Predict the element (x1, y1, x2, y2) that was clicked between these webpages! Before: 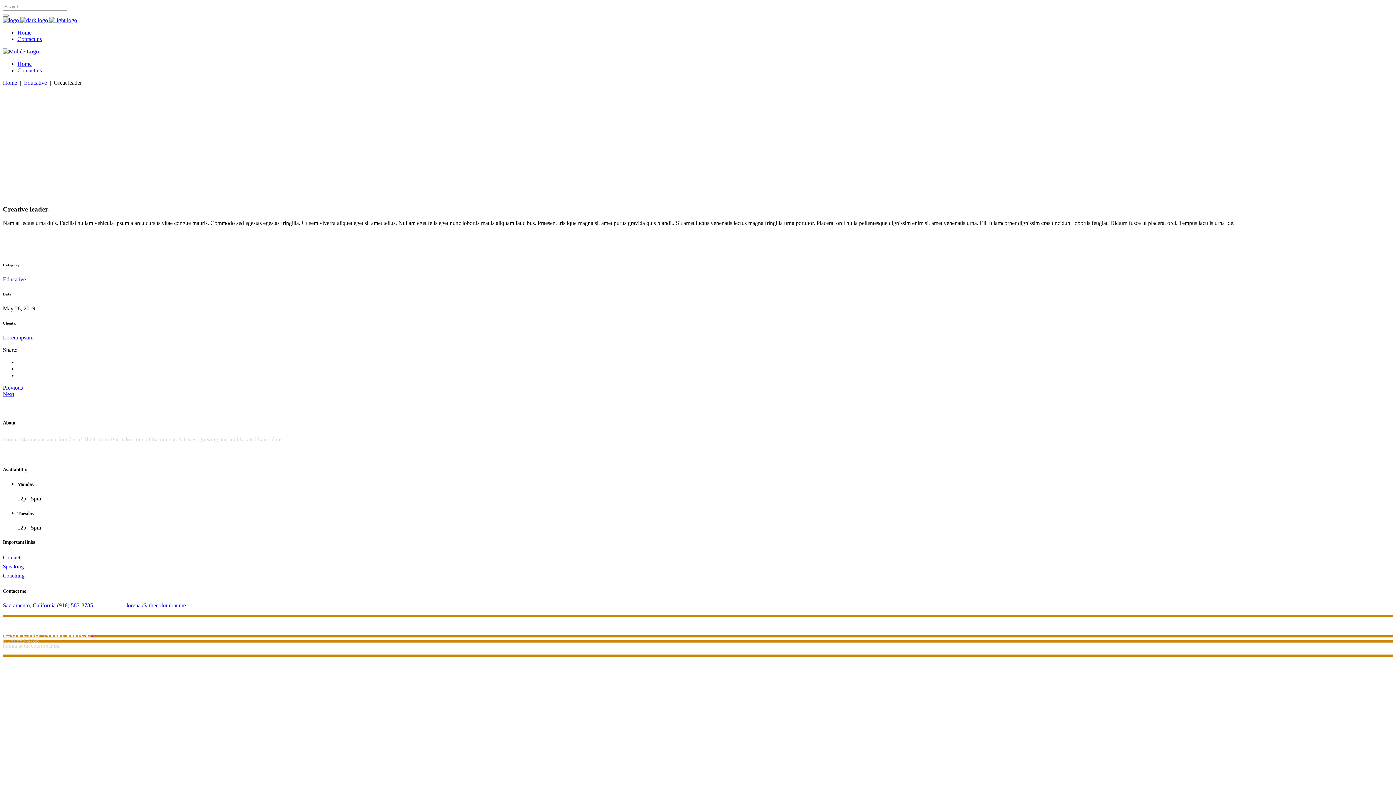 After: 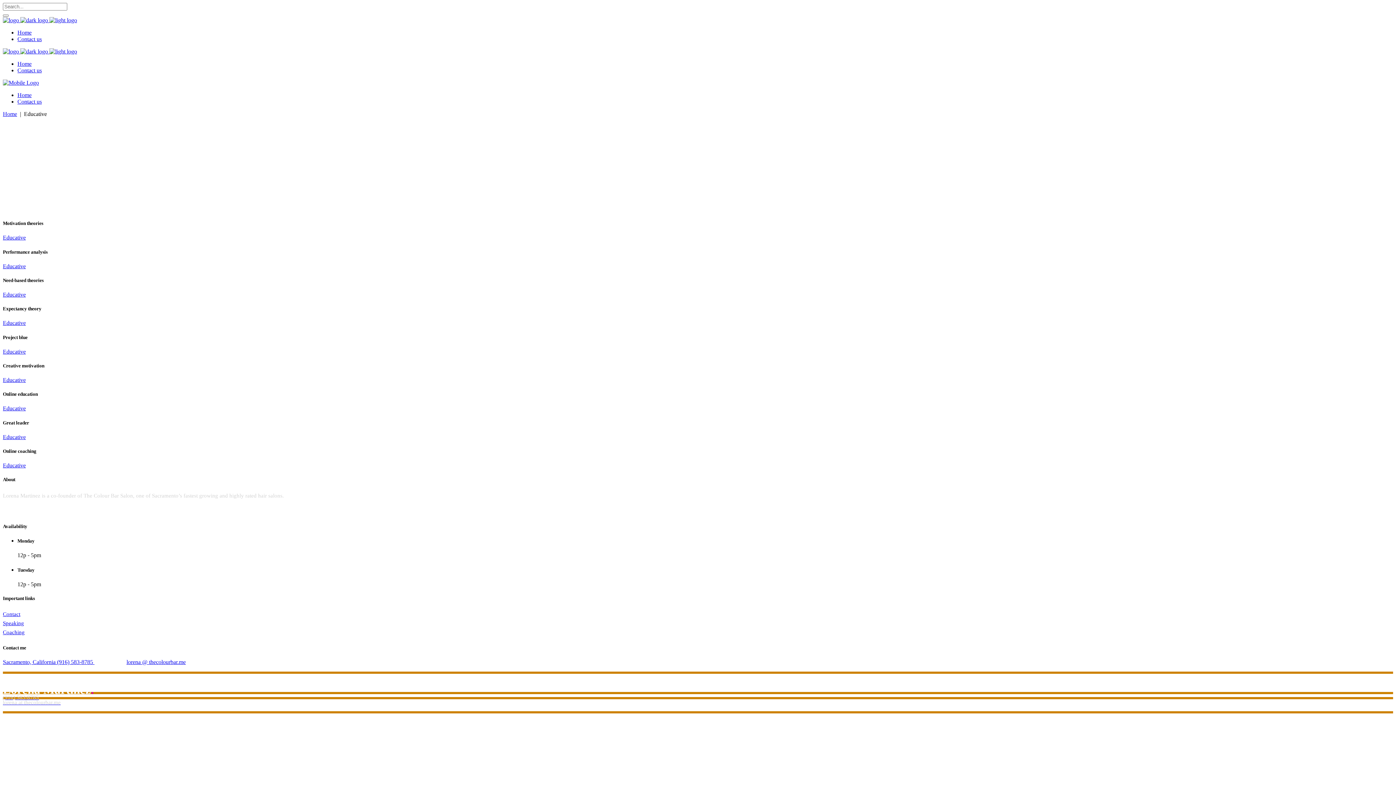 Action: label: Educative bbox: (24, 79, 46, 85)